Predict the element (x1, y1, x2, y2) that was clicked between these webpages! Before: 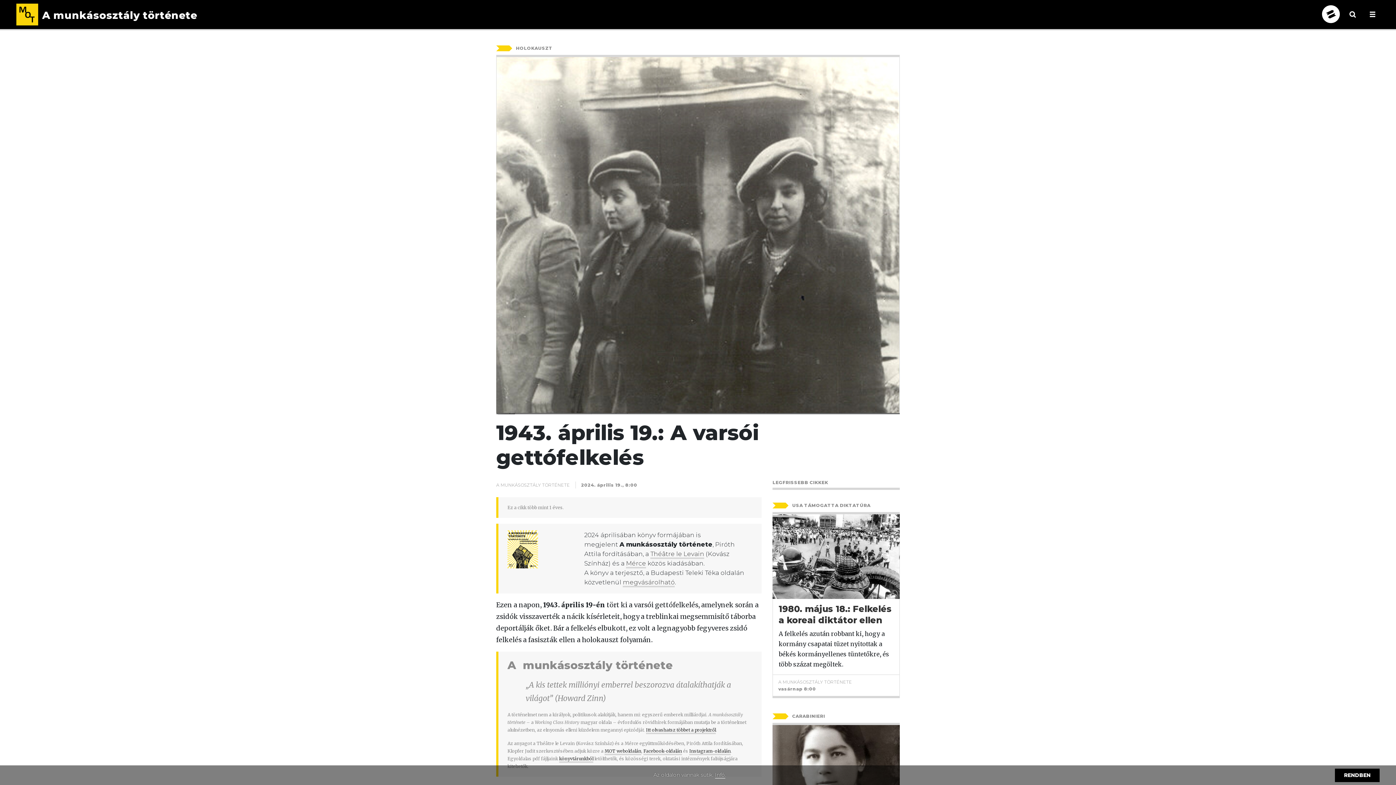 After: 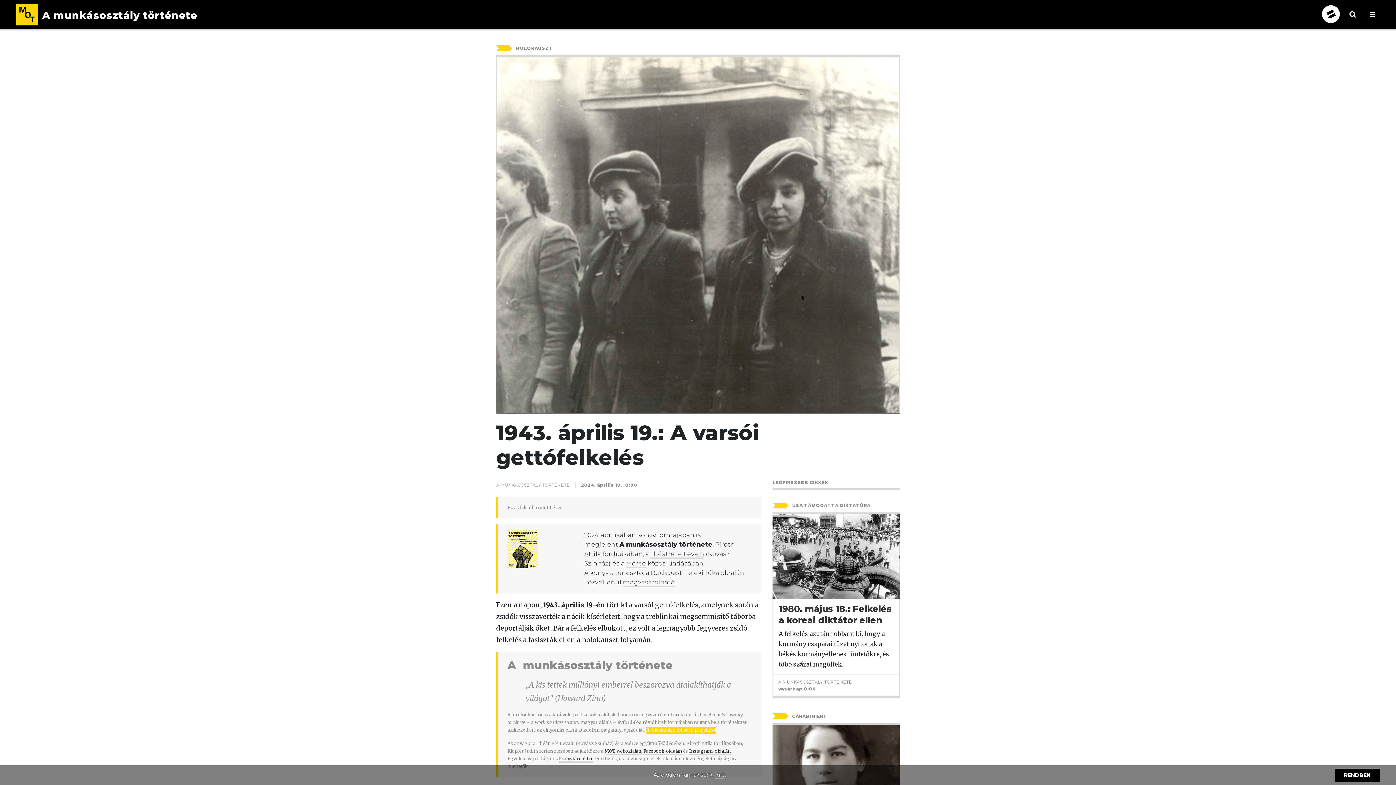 Action: label: Itt olvashatsz többet a projektről bbox: (646, 727, 716, 734)